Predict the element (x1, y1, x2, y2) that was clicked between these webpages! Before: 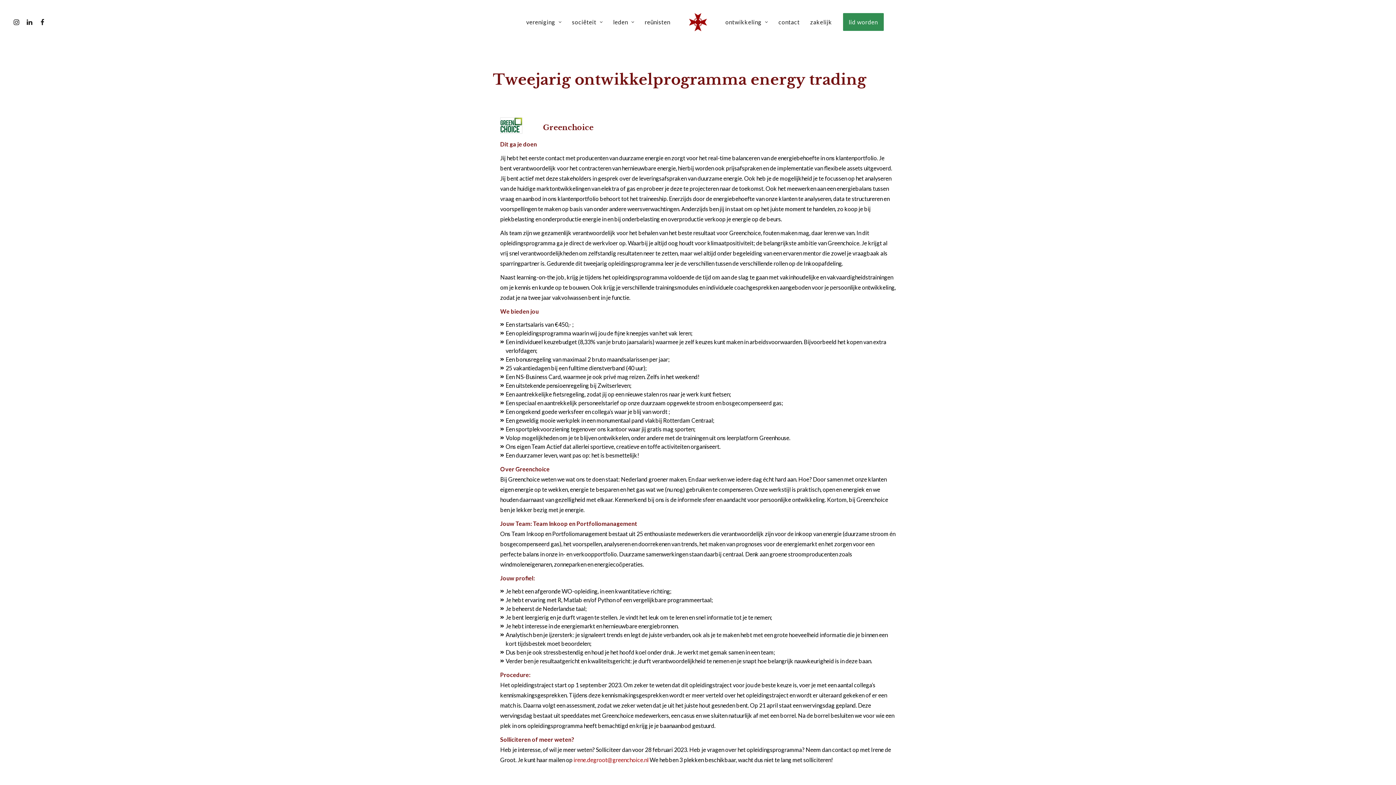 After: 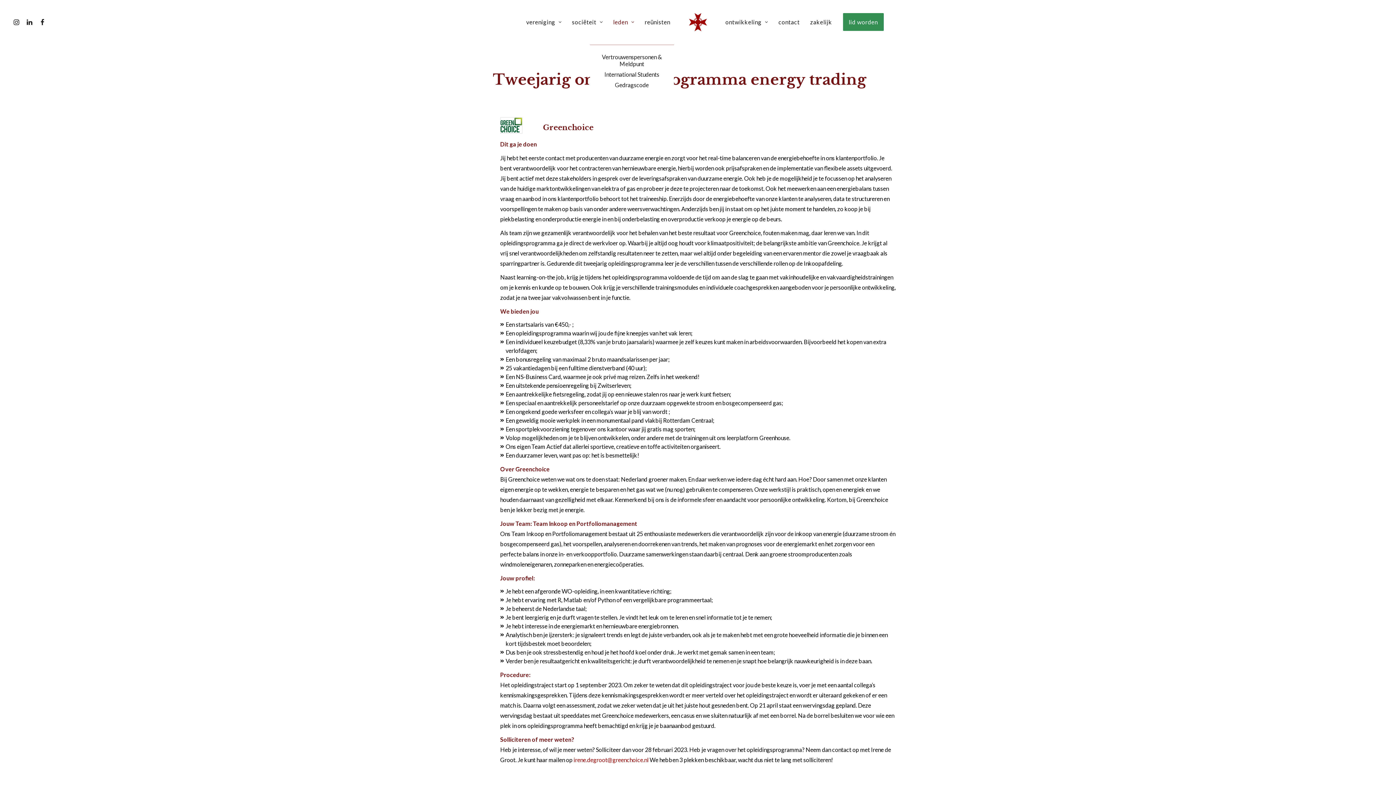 Action: label: leden bbox: (608, 0, 639, 44)